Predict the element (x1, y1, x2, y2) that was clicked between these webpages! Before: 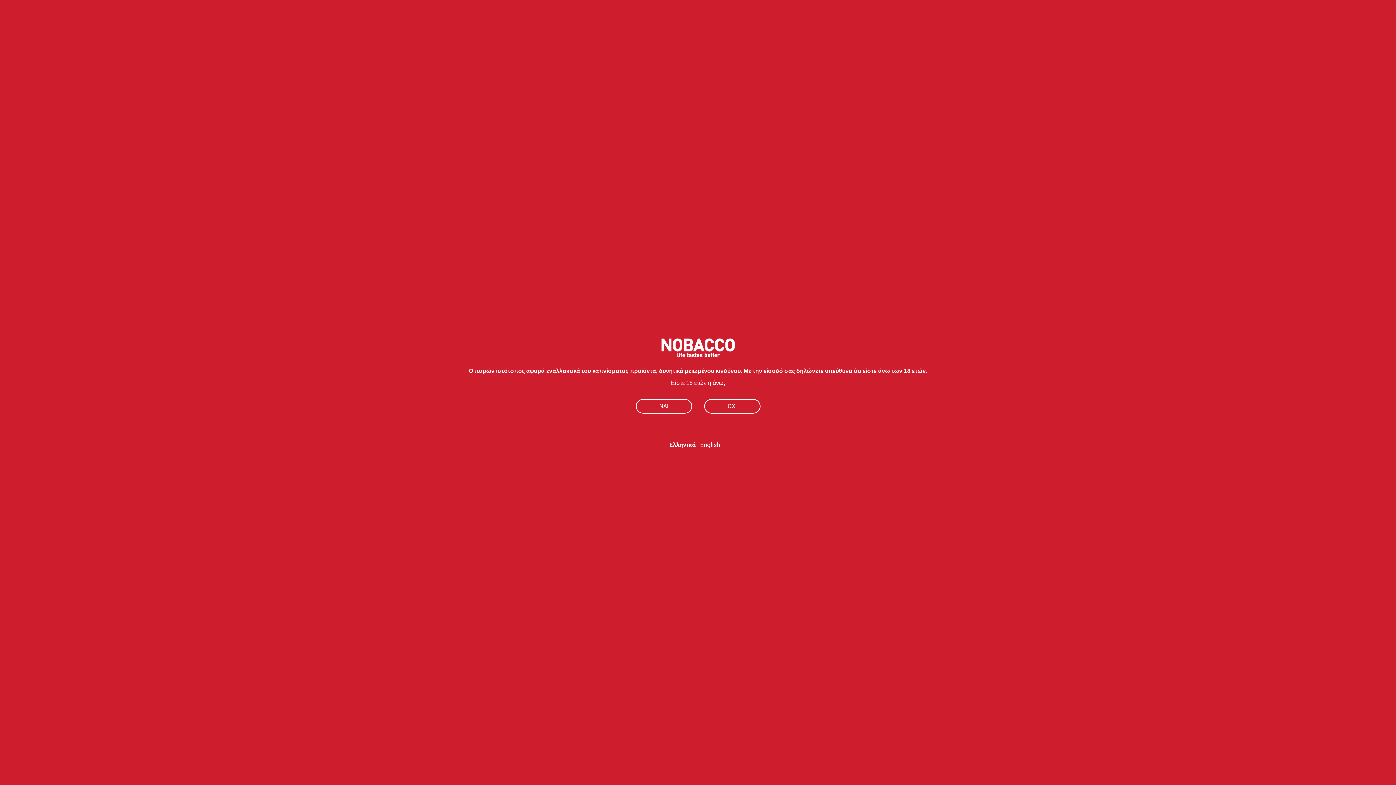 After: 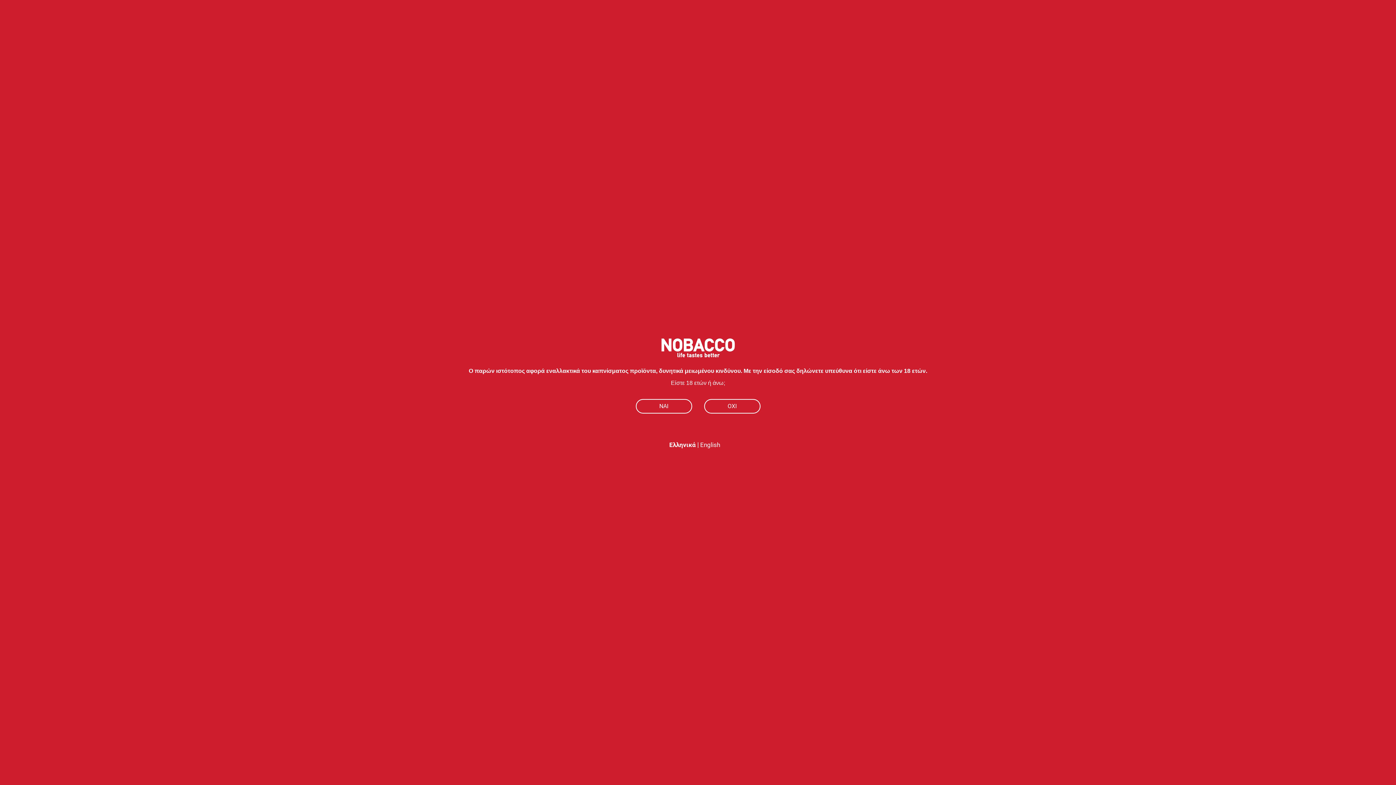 Action: bbox: (669, 441, 696, 448) label: Ελληνικά